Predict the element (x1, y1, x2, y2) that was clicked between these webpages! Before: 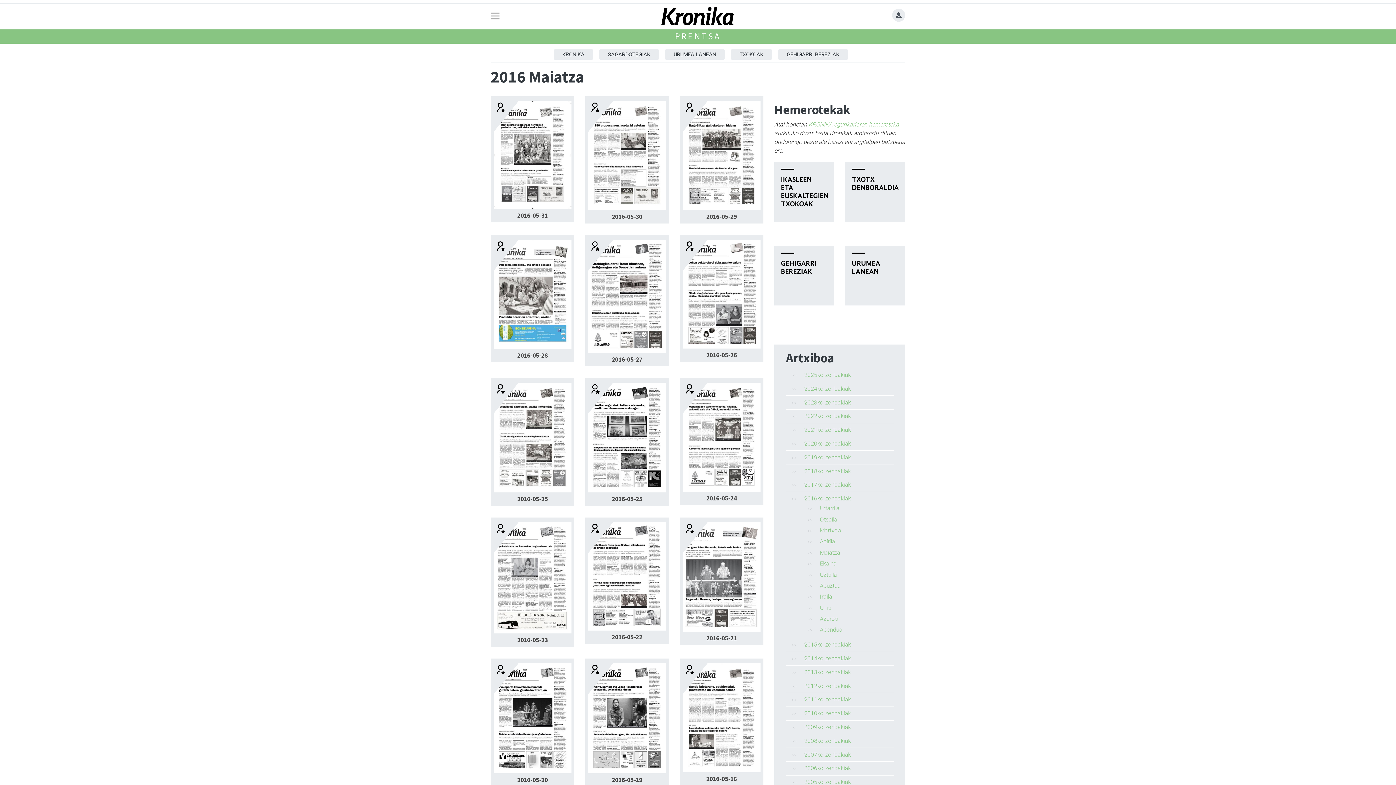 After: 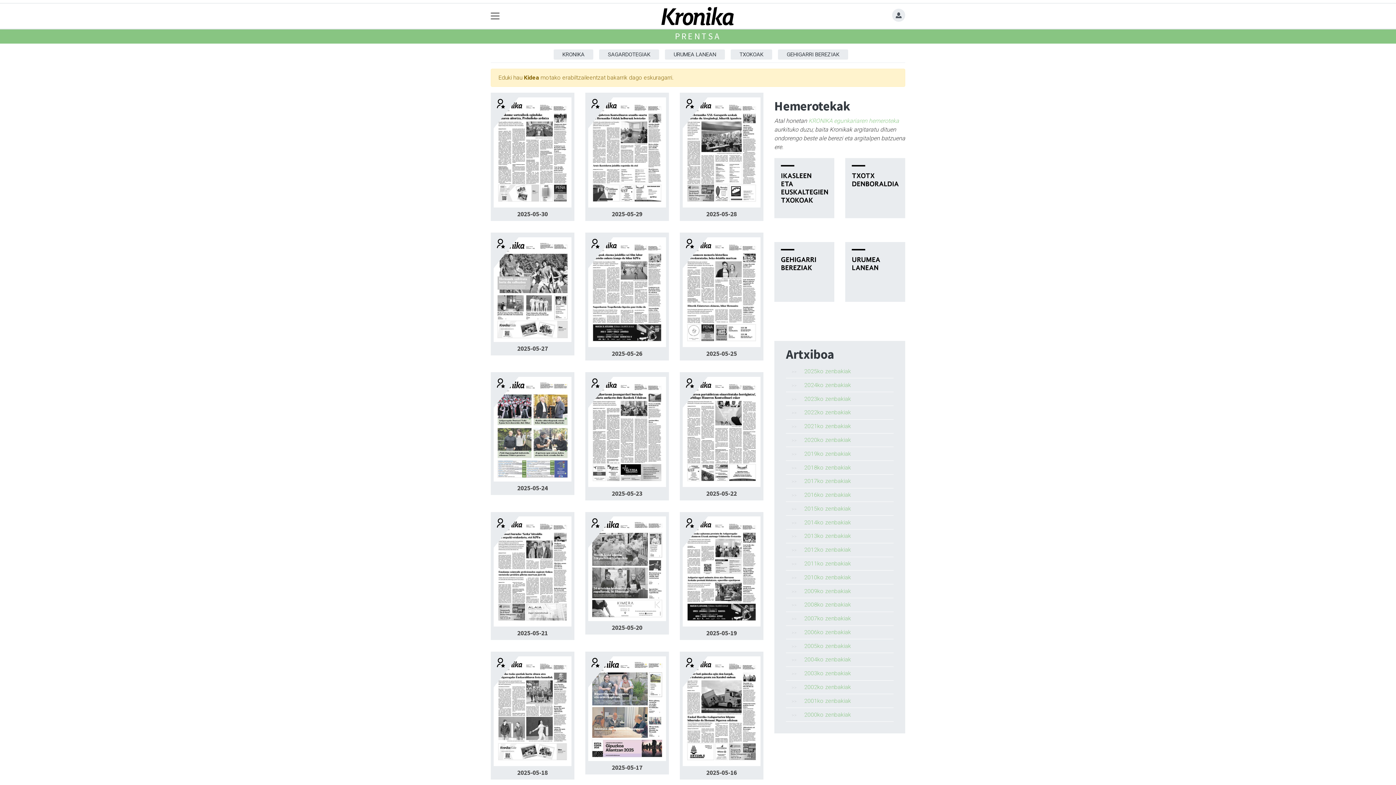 Action: bbox: (553, 49, 593, 59) label: KRONIKA